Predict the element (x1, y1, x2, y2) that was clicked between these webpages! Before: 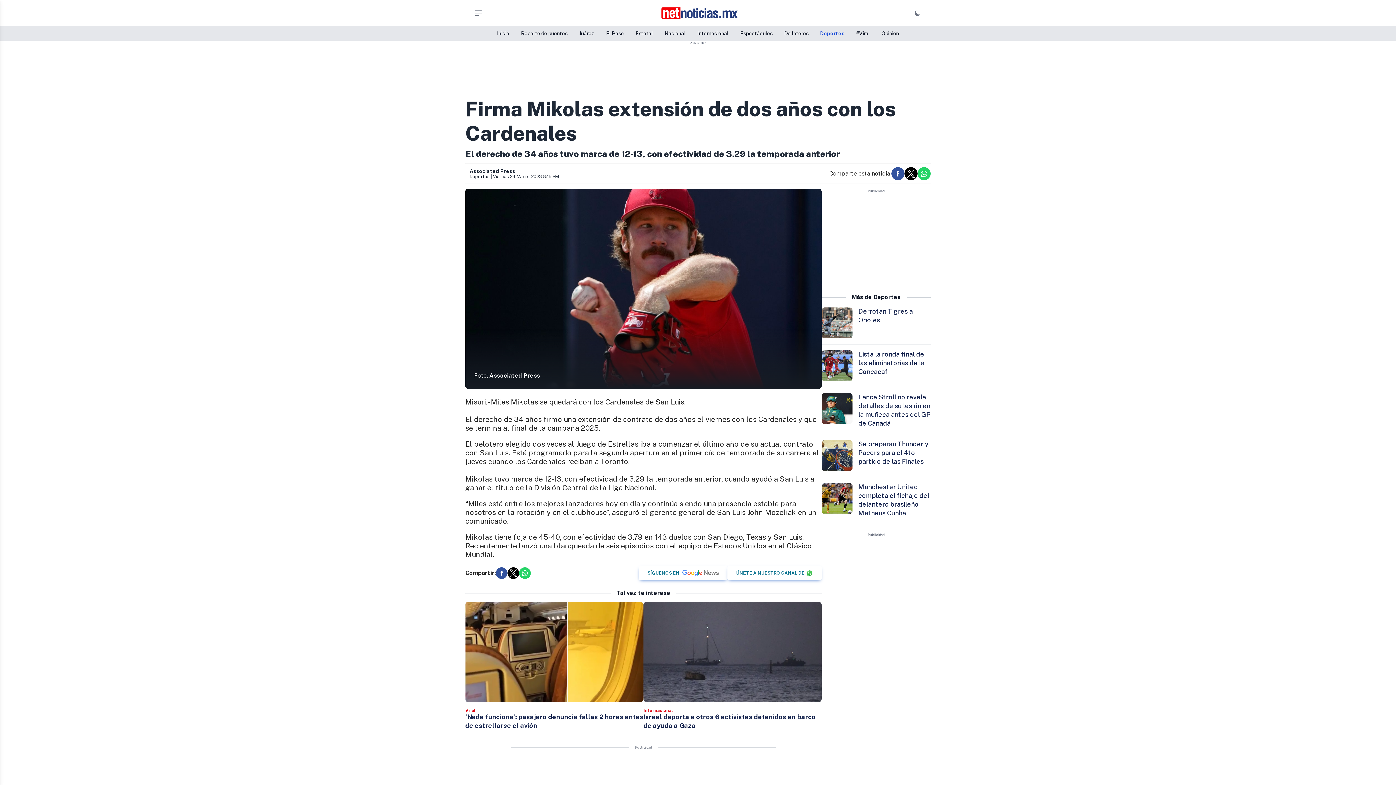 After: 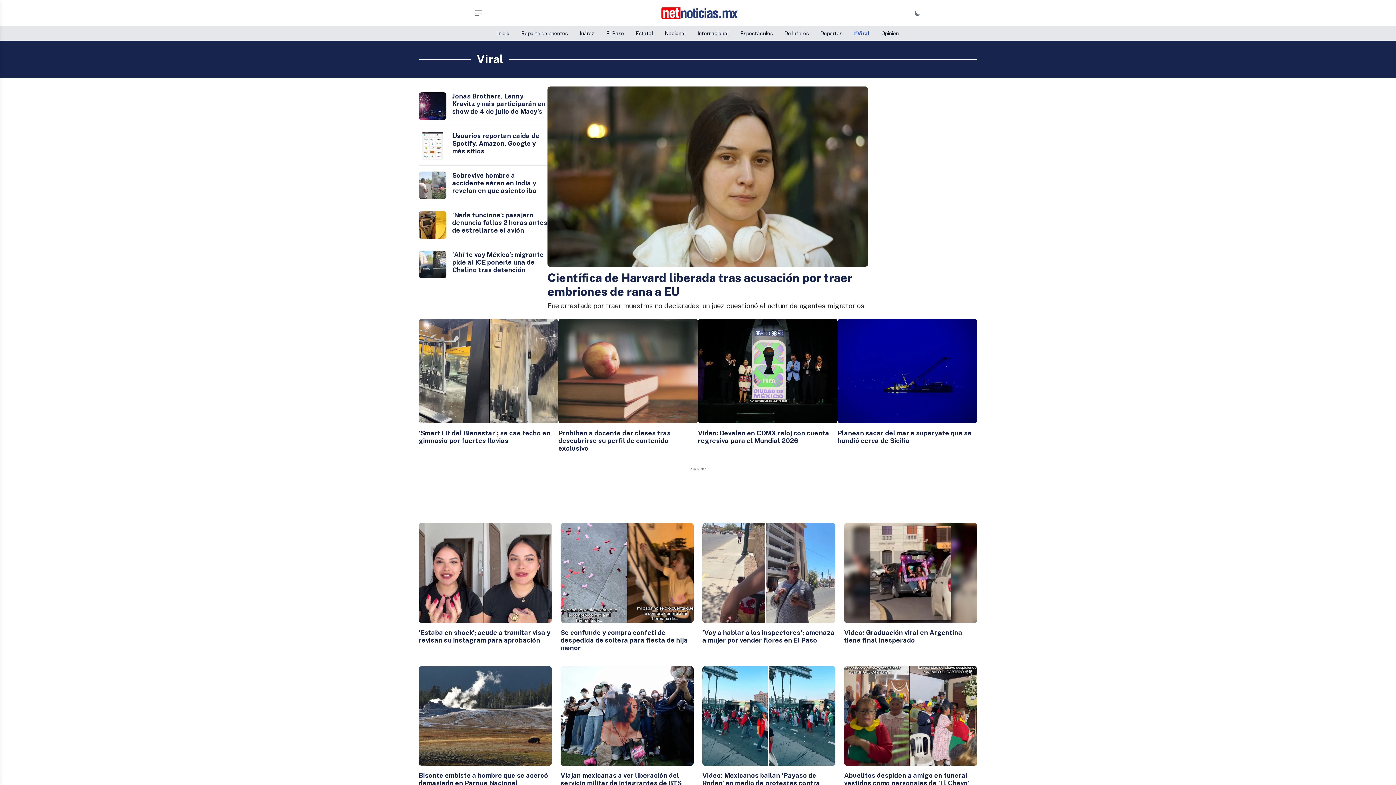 Action: bbox: (856, 30, 870, 36) label: #Viral